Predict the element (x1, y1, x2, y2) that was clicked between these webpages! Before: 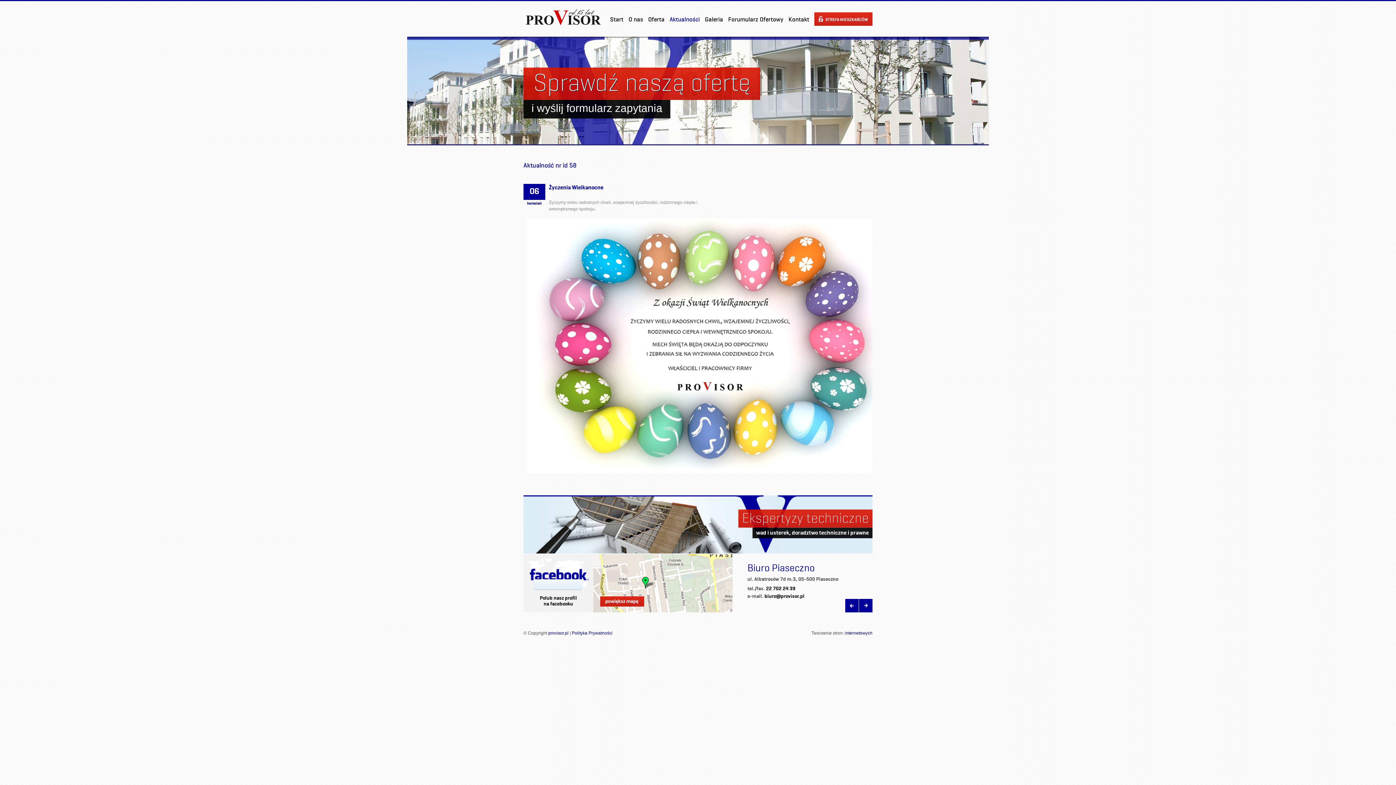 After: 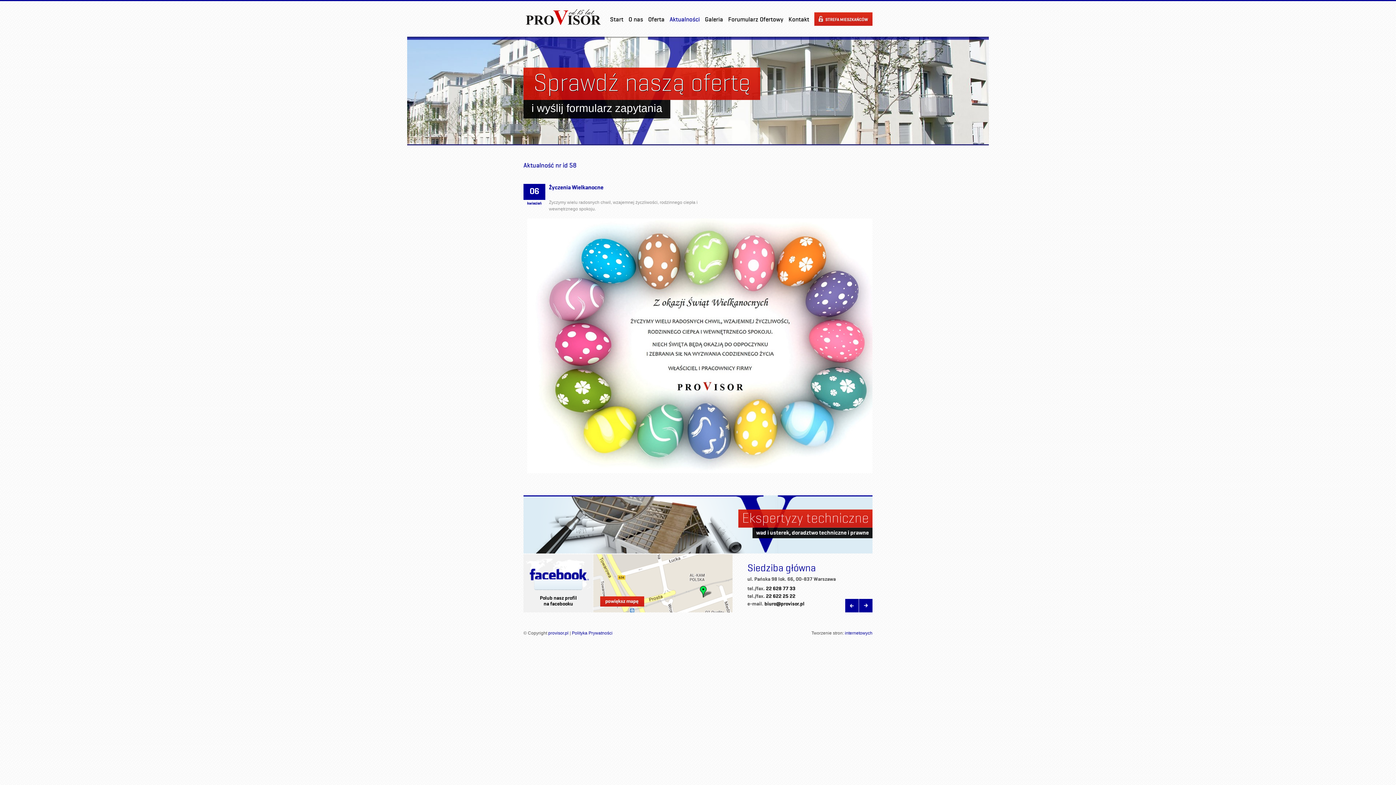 Action: bbox: (845, 599, 858, 612)